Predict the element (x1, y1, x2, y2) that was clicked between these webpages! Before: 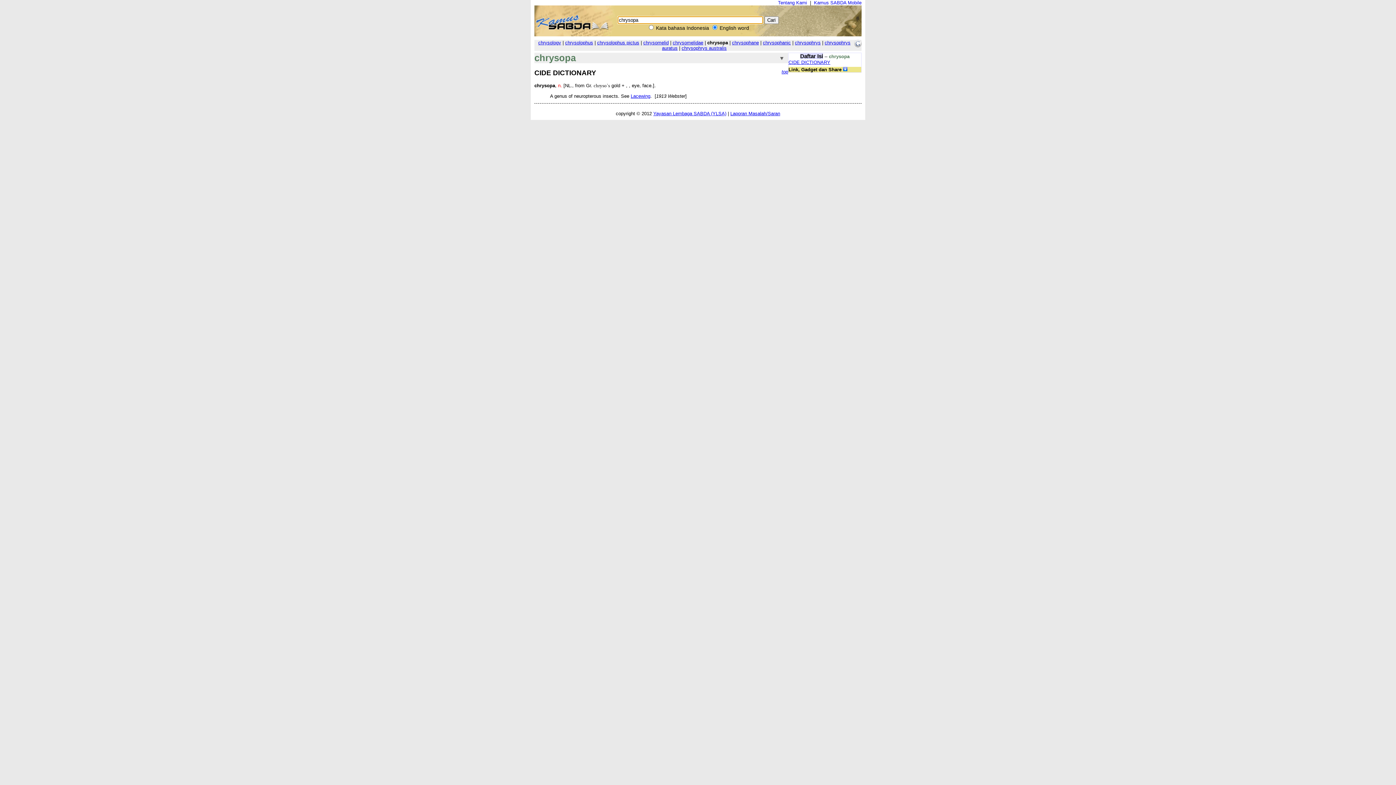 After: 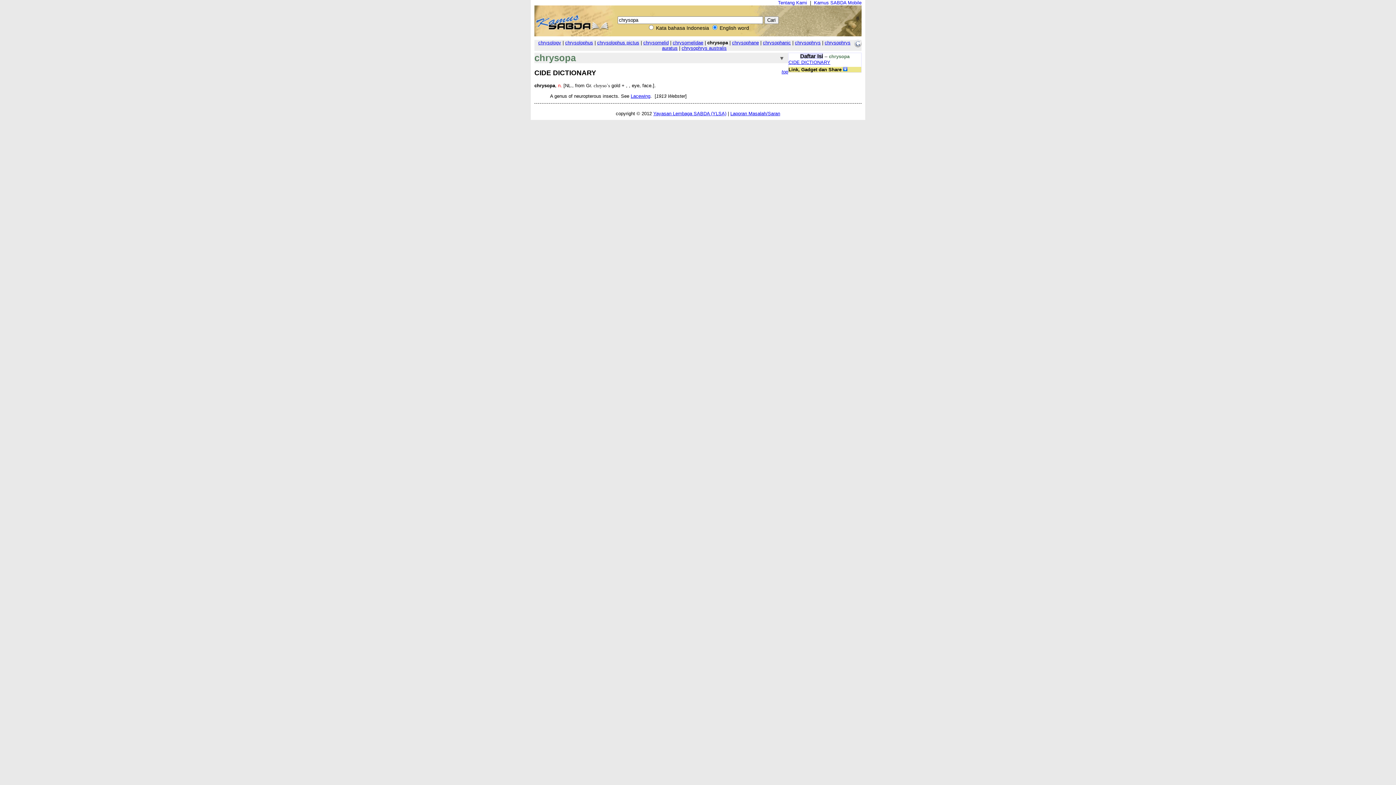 Action: bbox: (781, 69, 788, 74) label: top